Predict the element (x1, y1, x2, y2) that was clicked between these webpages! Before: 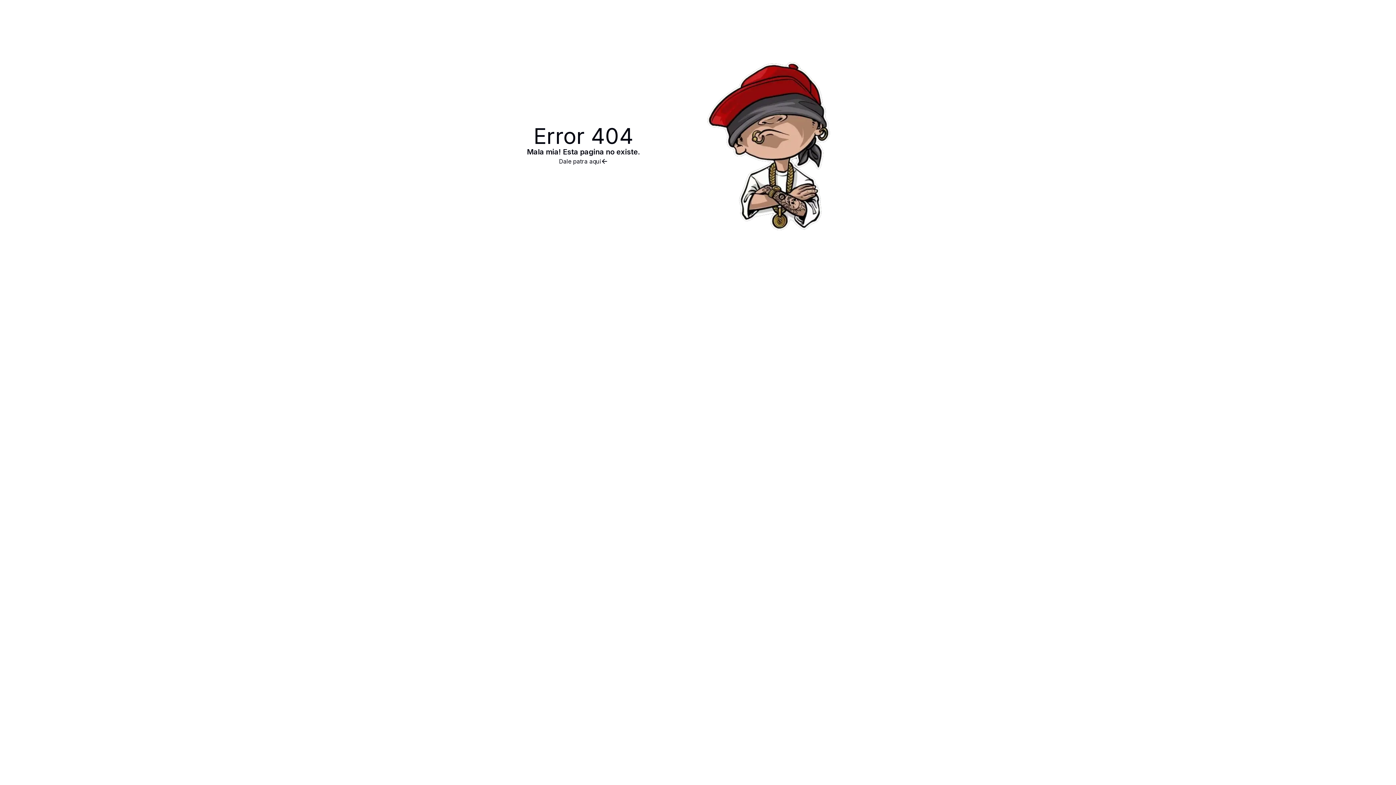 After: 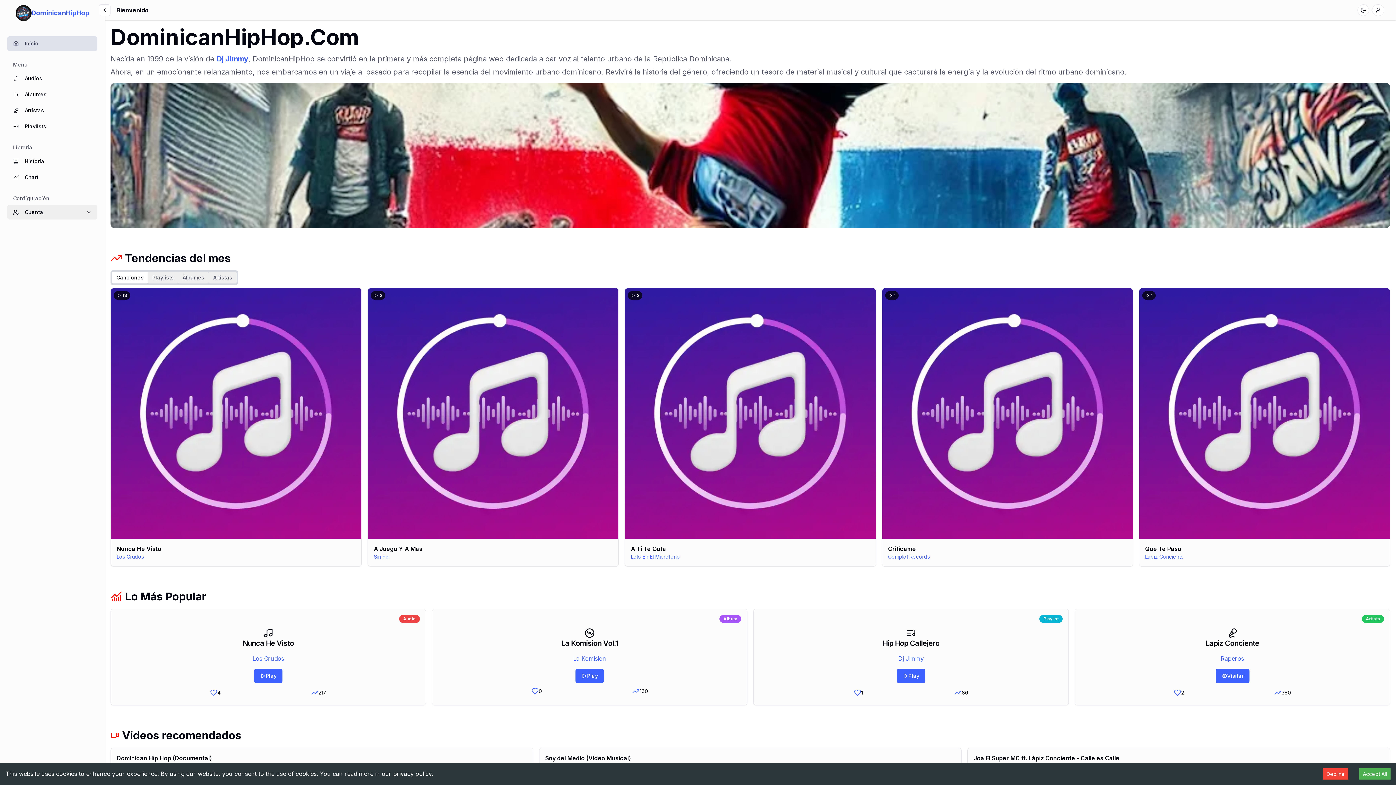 Action: bbox: (527, 157, 640, 165) label: Dale patra aqui